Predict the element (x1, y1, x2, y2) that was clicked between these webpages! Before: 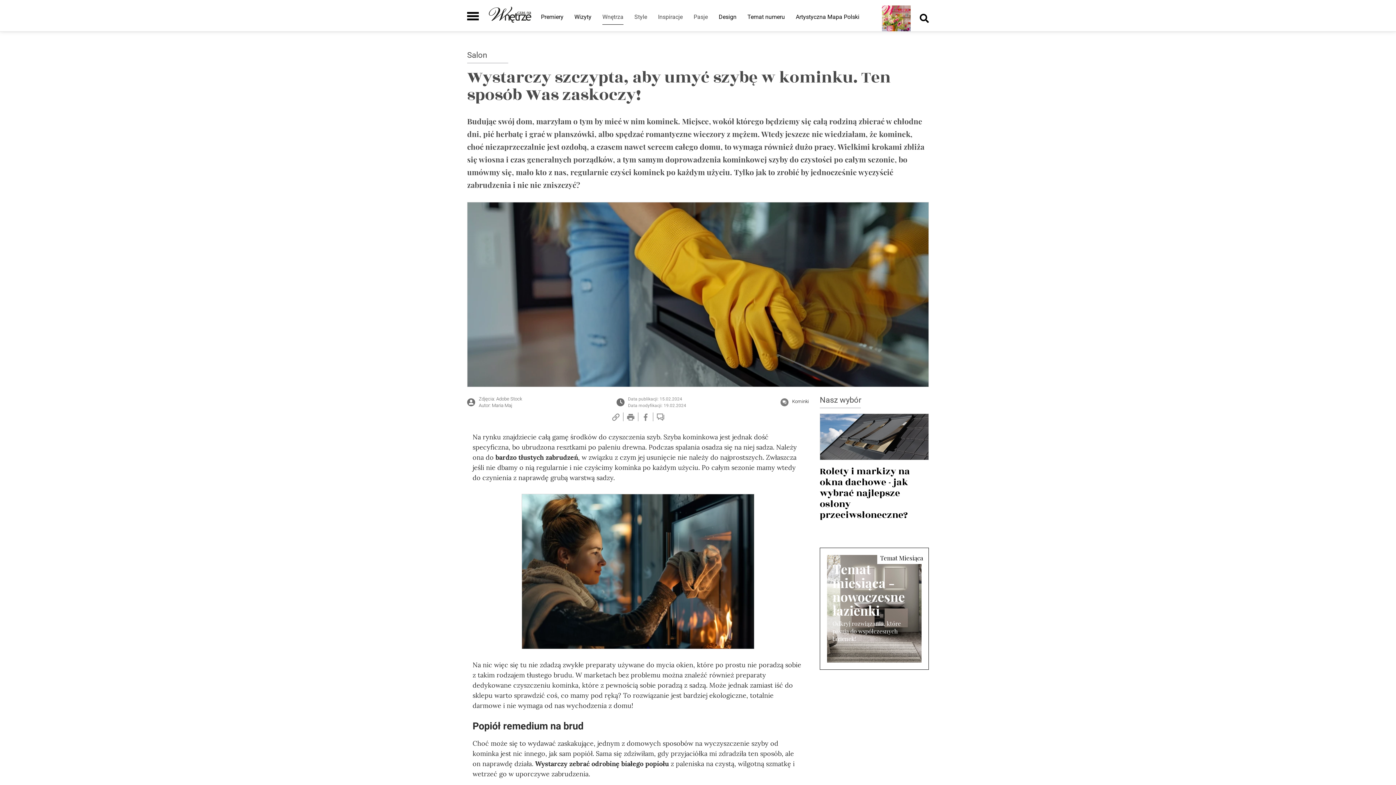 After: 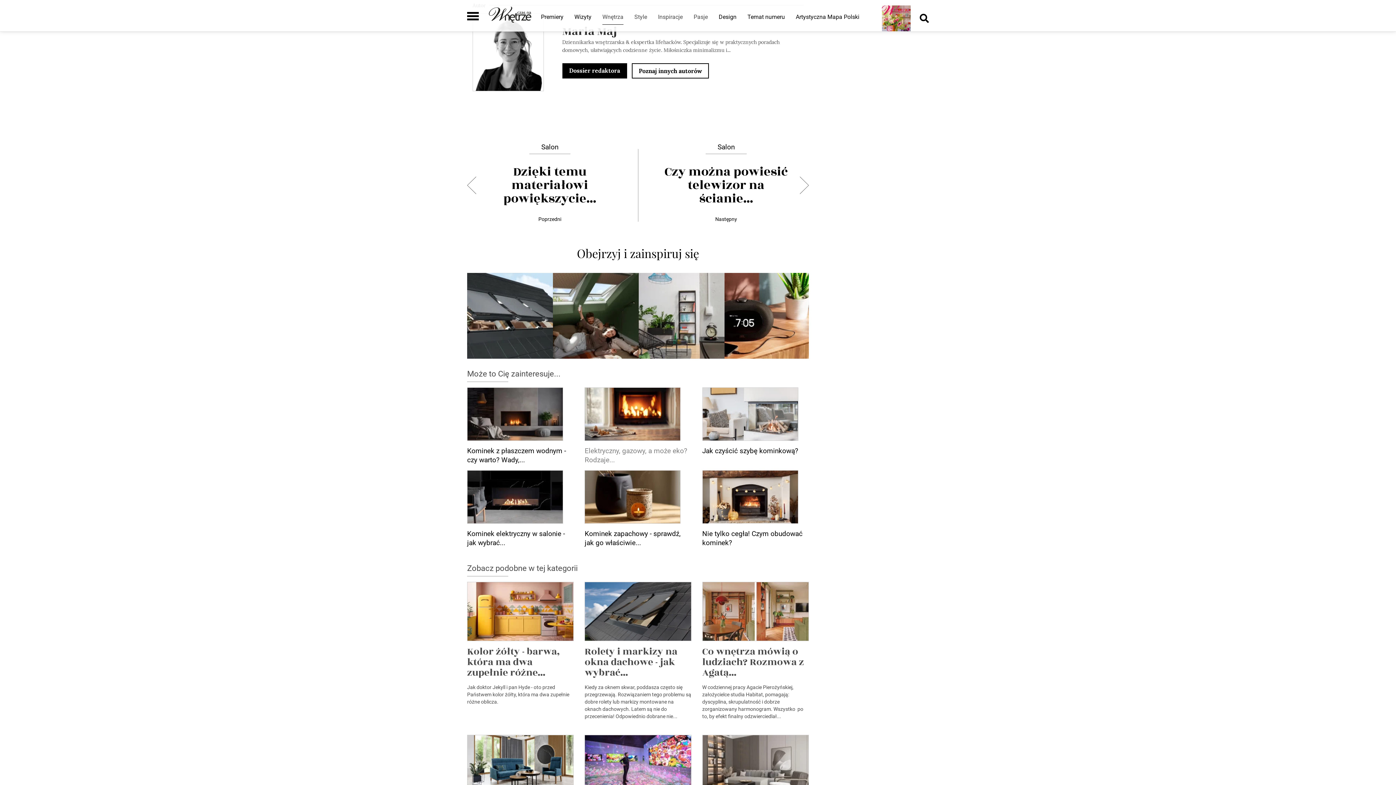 Action: bbox: (652, 412, 667, 421)